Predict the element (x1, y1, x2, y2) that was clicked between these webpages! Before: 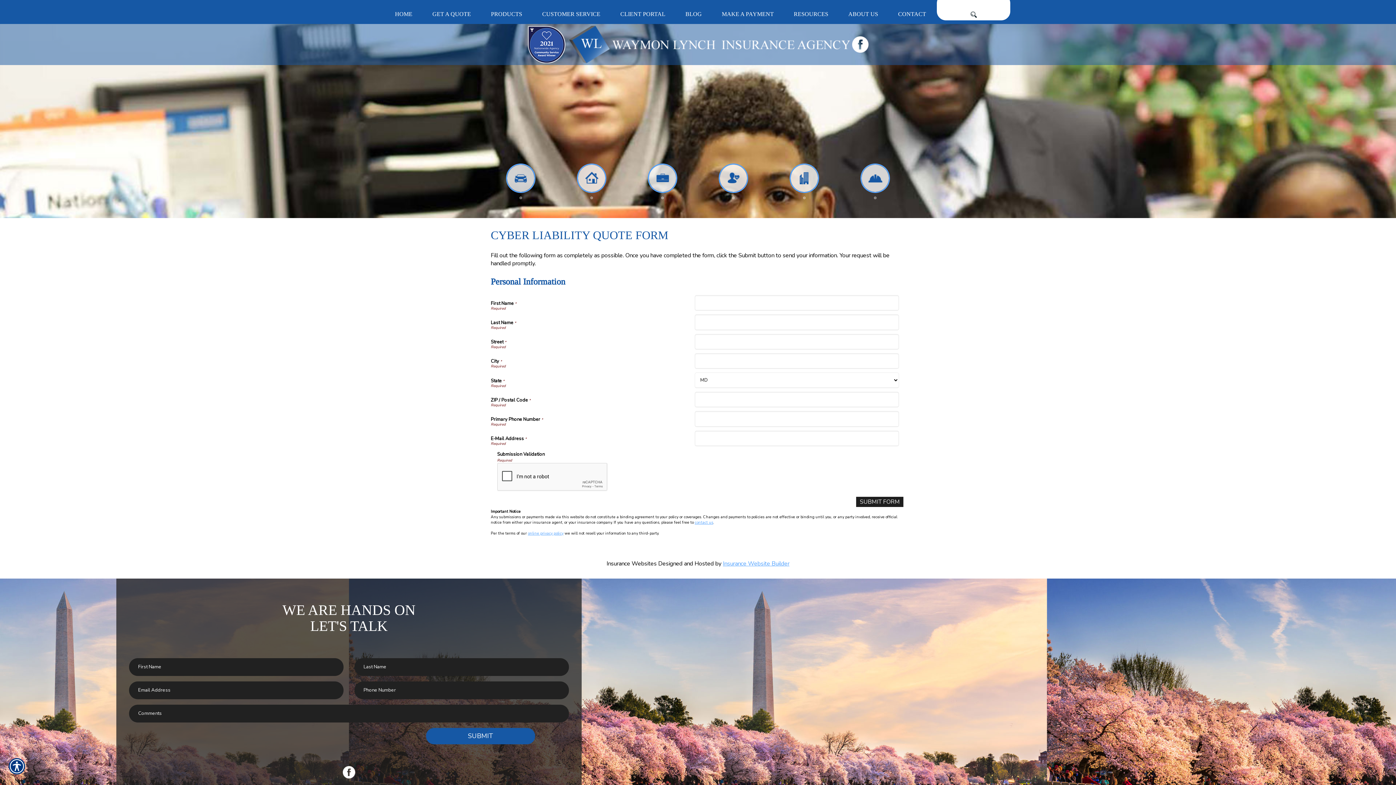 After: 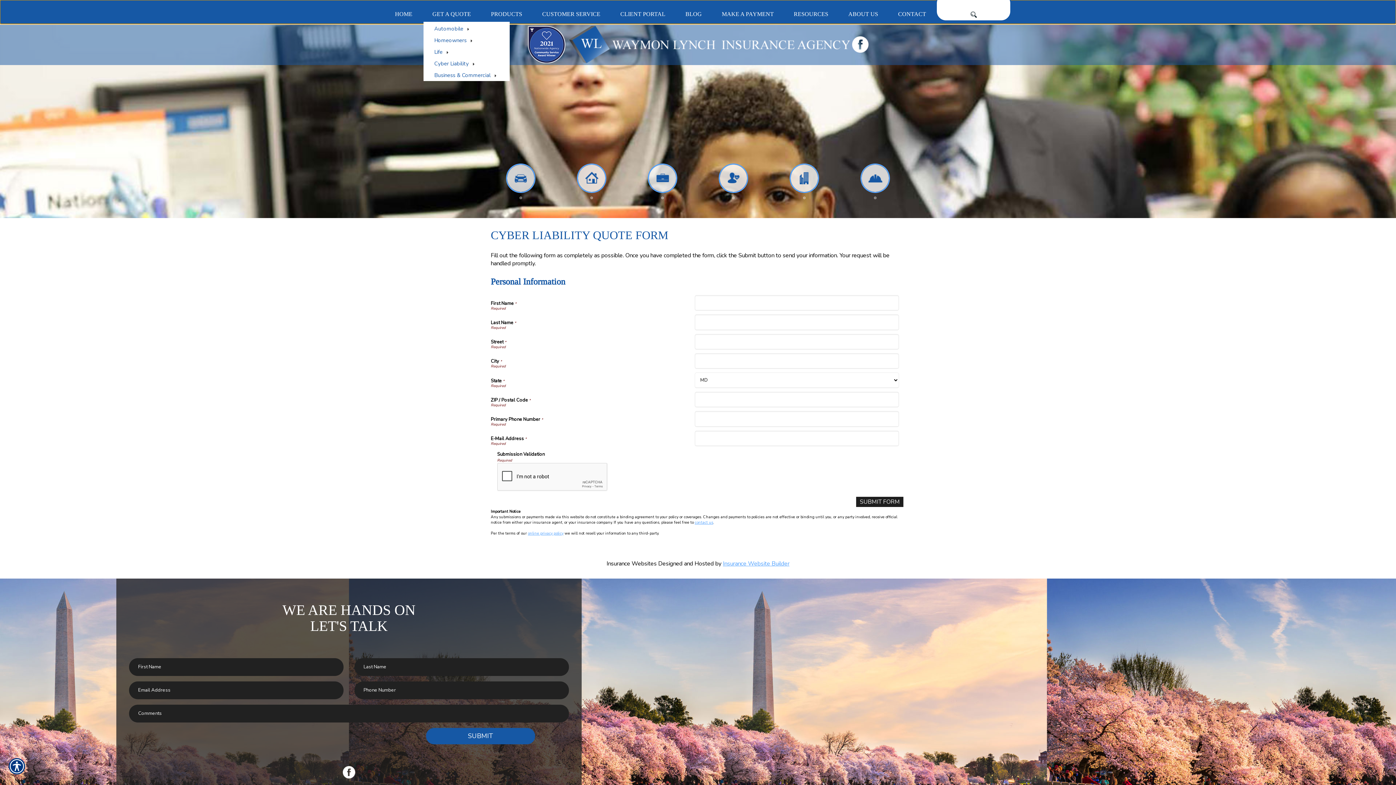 Action: bbox: (423, 4, 480, 21) label: GET A QUOTE